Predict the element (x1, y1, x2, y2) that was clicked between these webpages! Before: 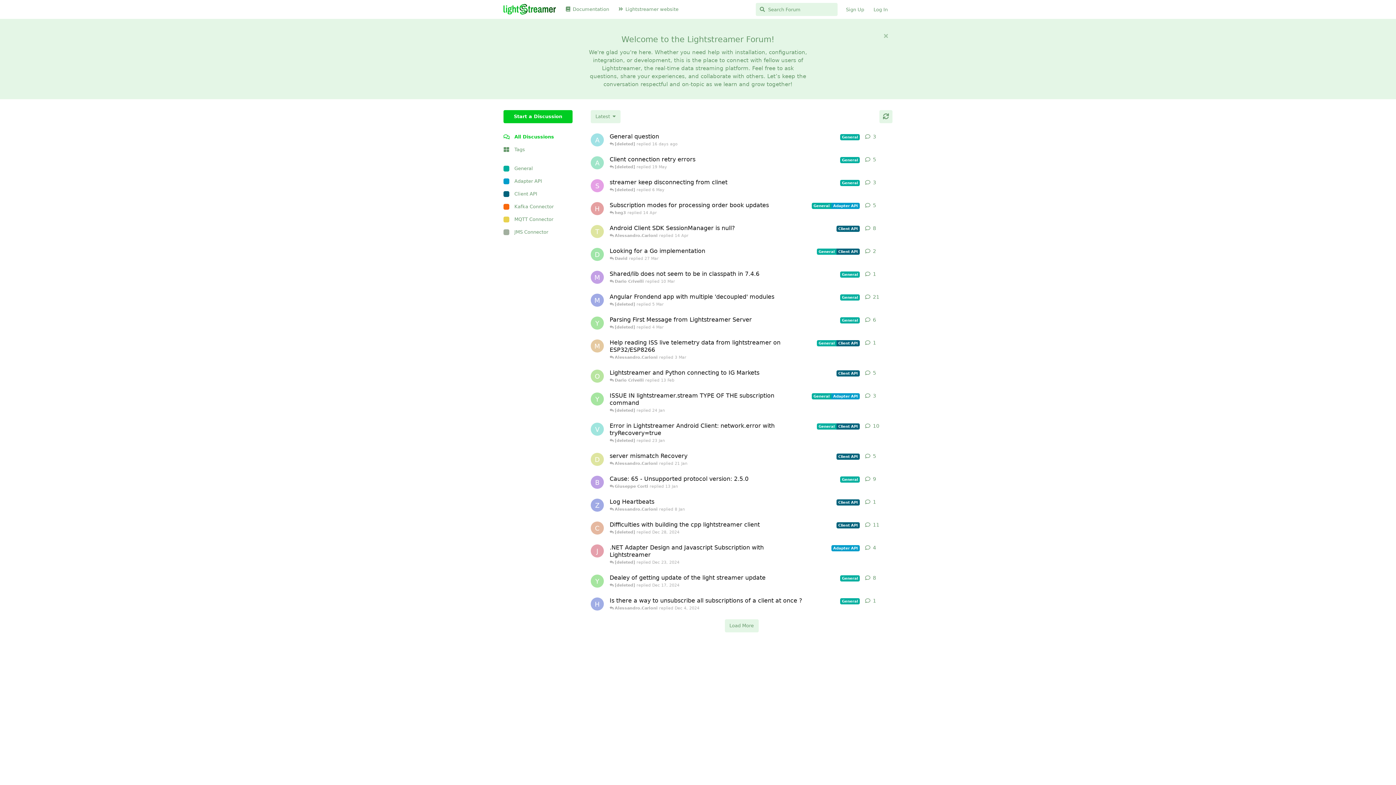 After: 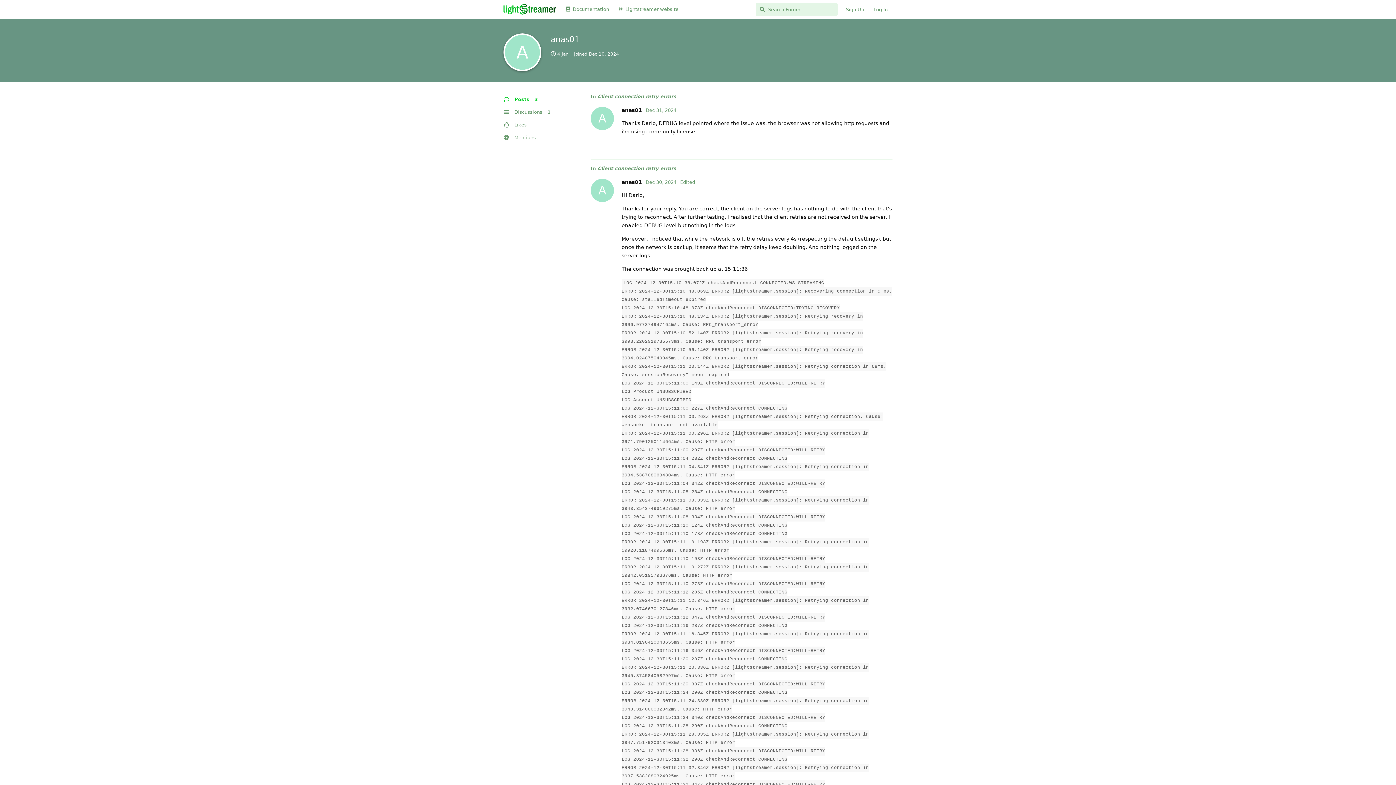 Action: label: anas01 started Dec 30, 2024 bbox: (590, 156, 604, 169)